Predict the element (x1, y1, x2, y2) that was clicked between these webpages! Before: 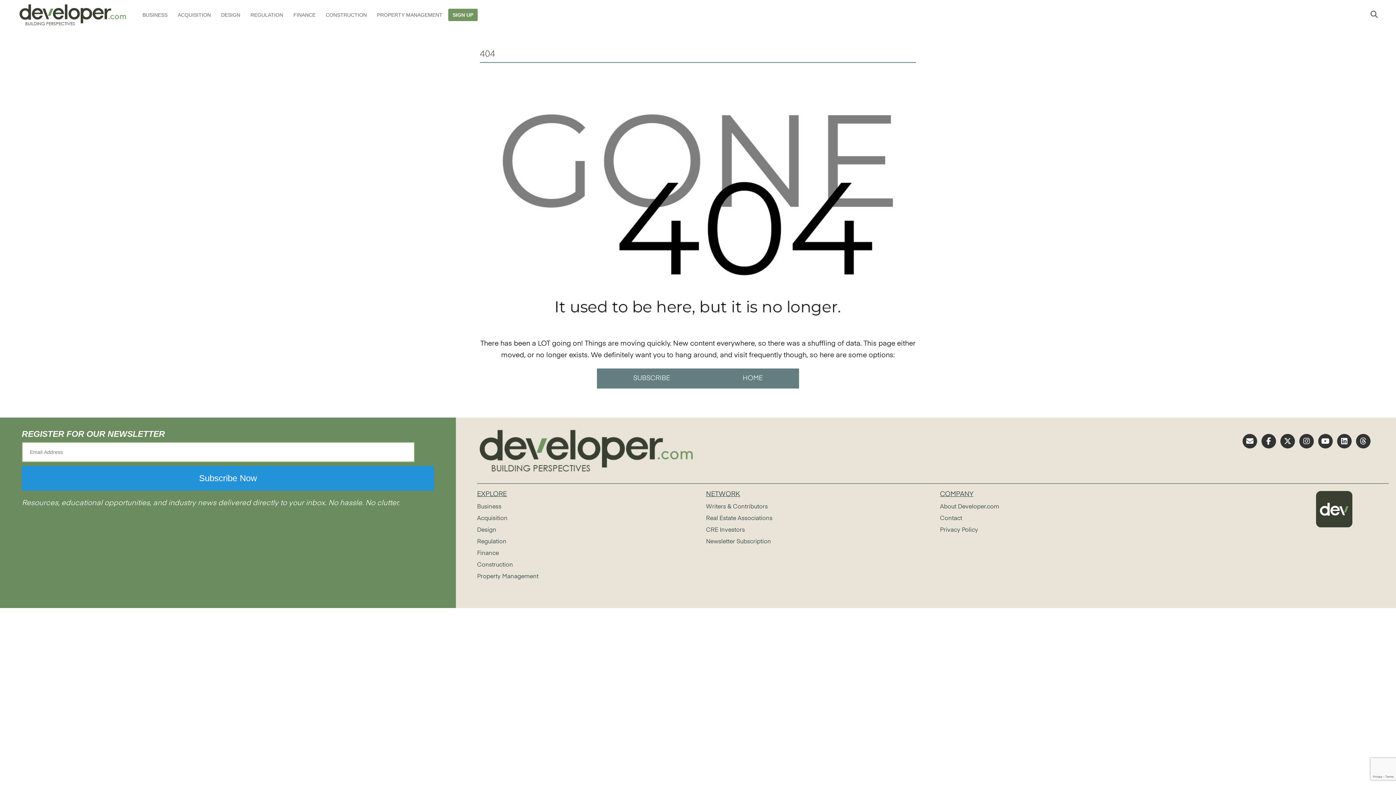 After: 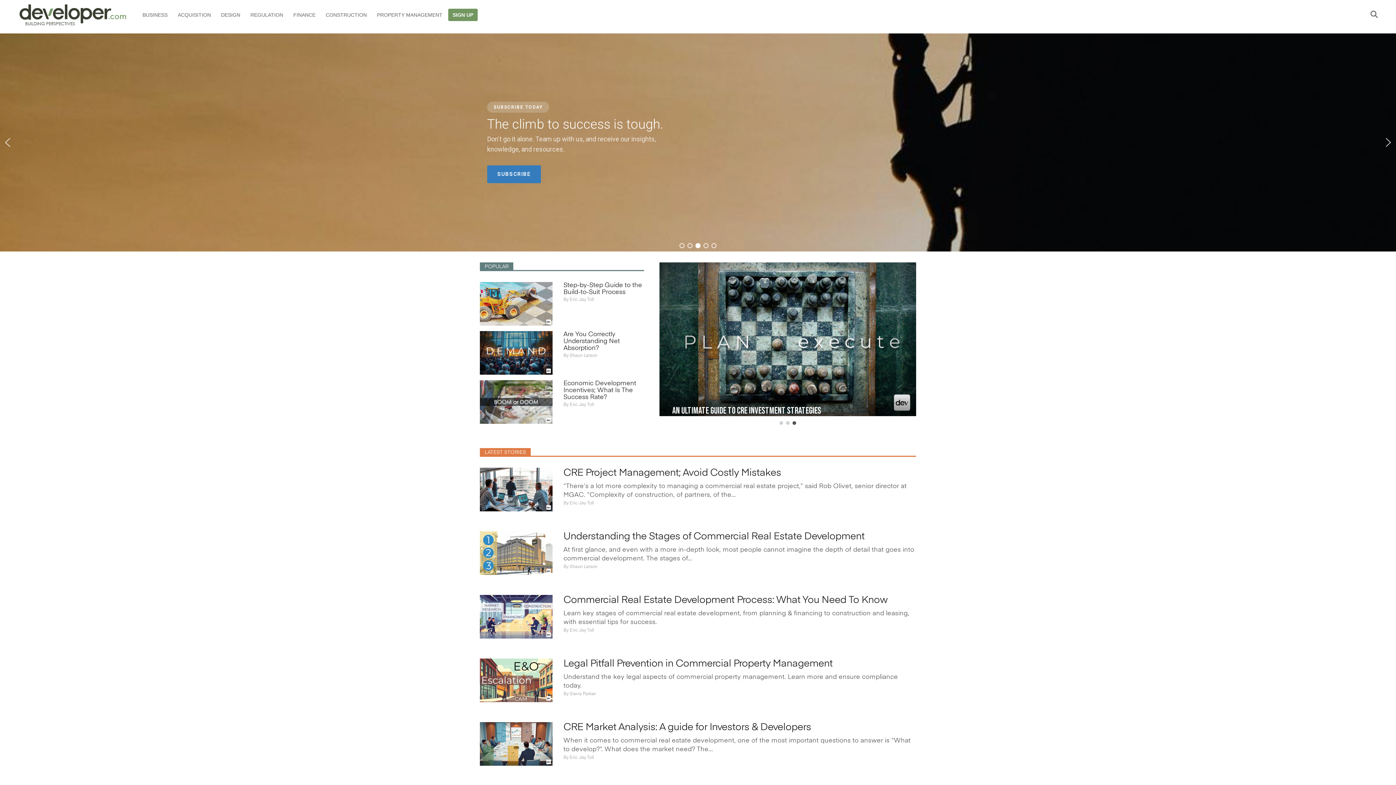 Action: bbox: (706, 368, 799, 388) label: HOME